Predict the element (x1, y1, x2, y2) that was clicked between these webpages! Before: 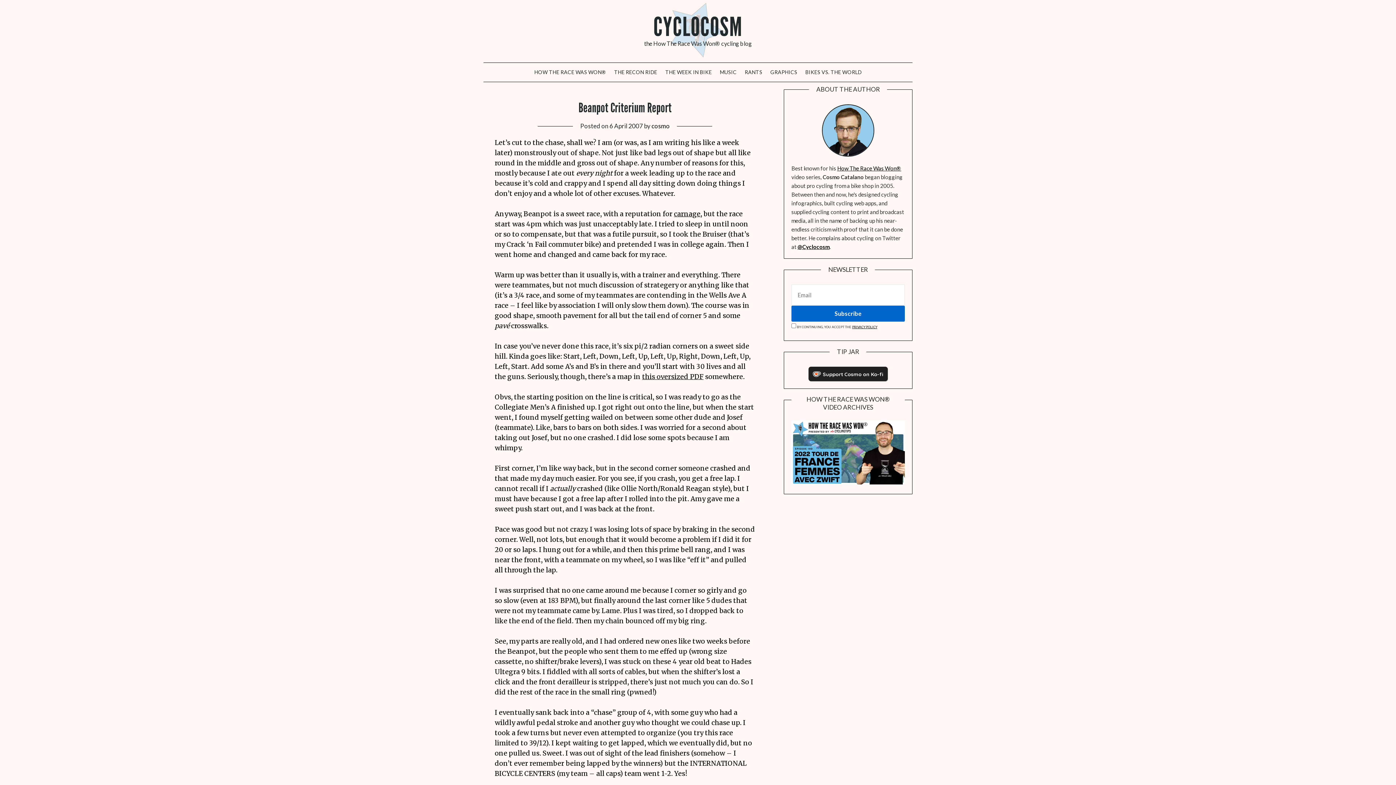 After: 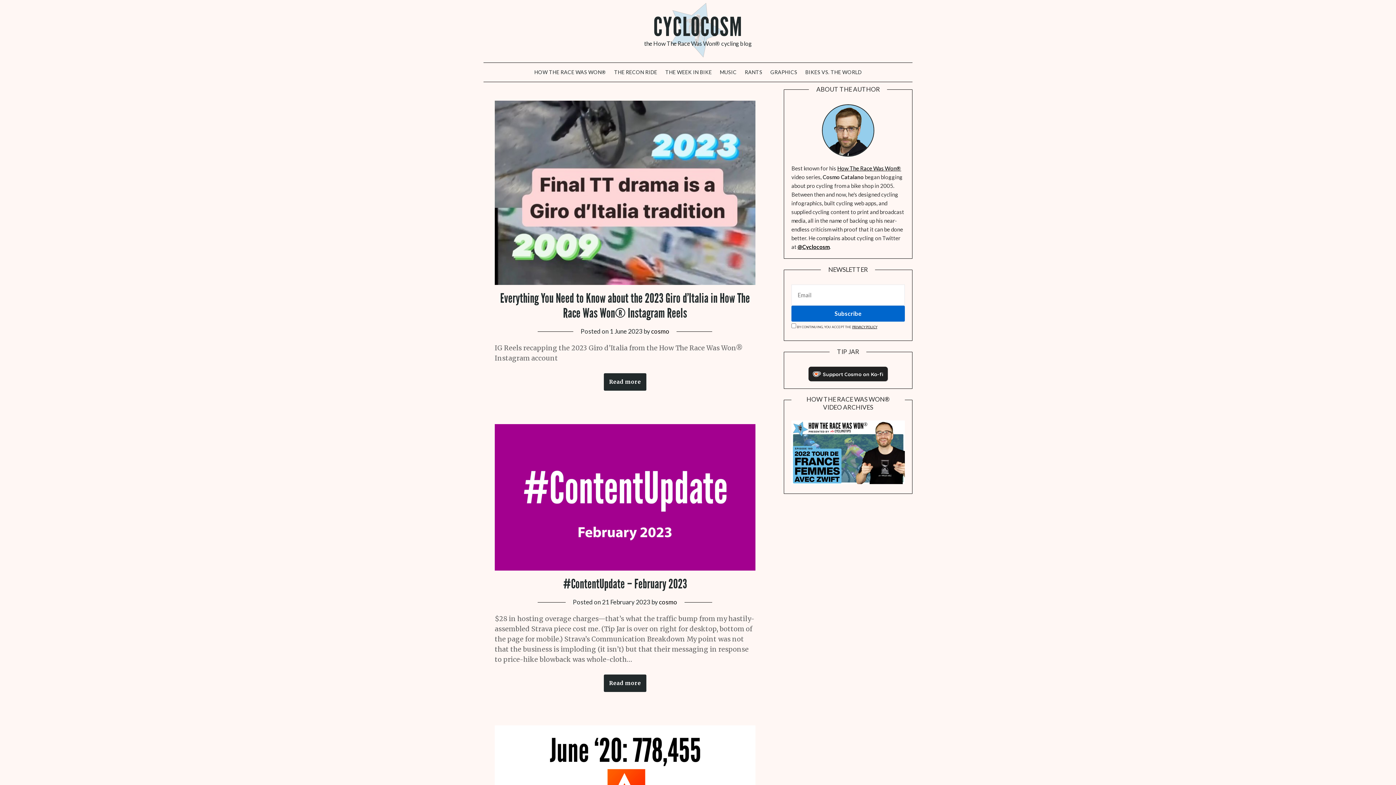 Action: bbox: (653, 10, 742, 42) label: CYCLOCOSM